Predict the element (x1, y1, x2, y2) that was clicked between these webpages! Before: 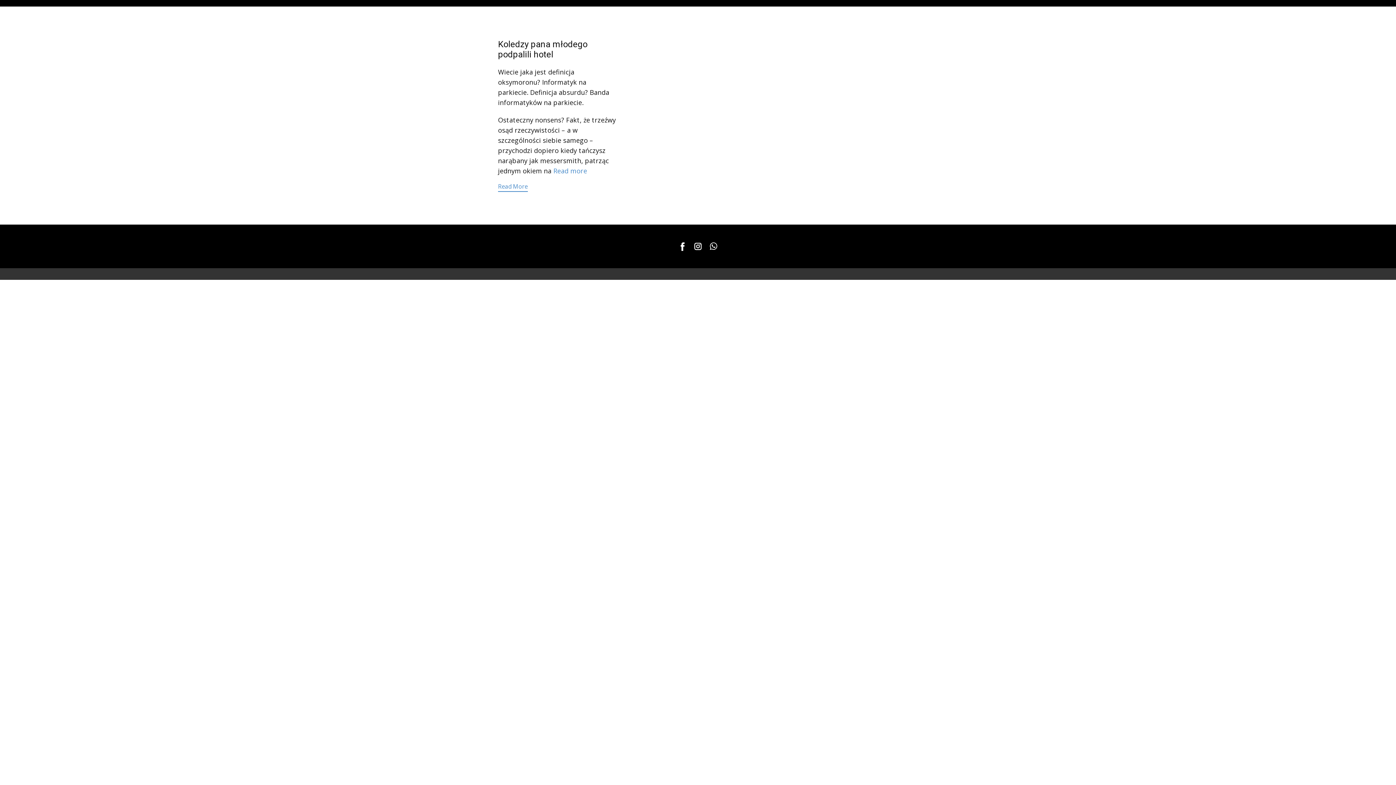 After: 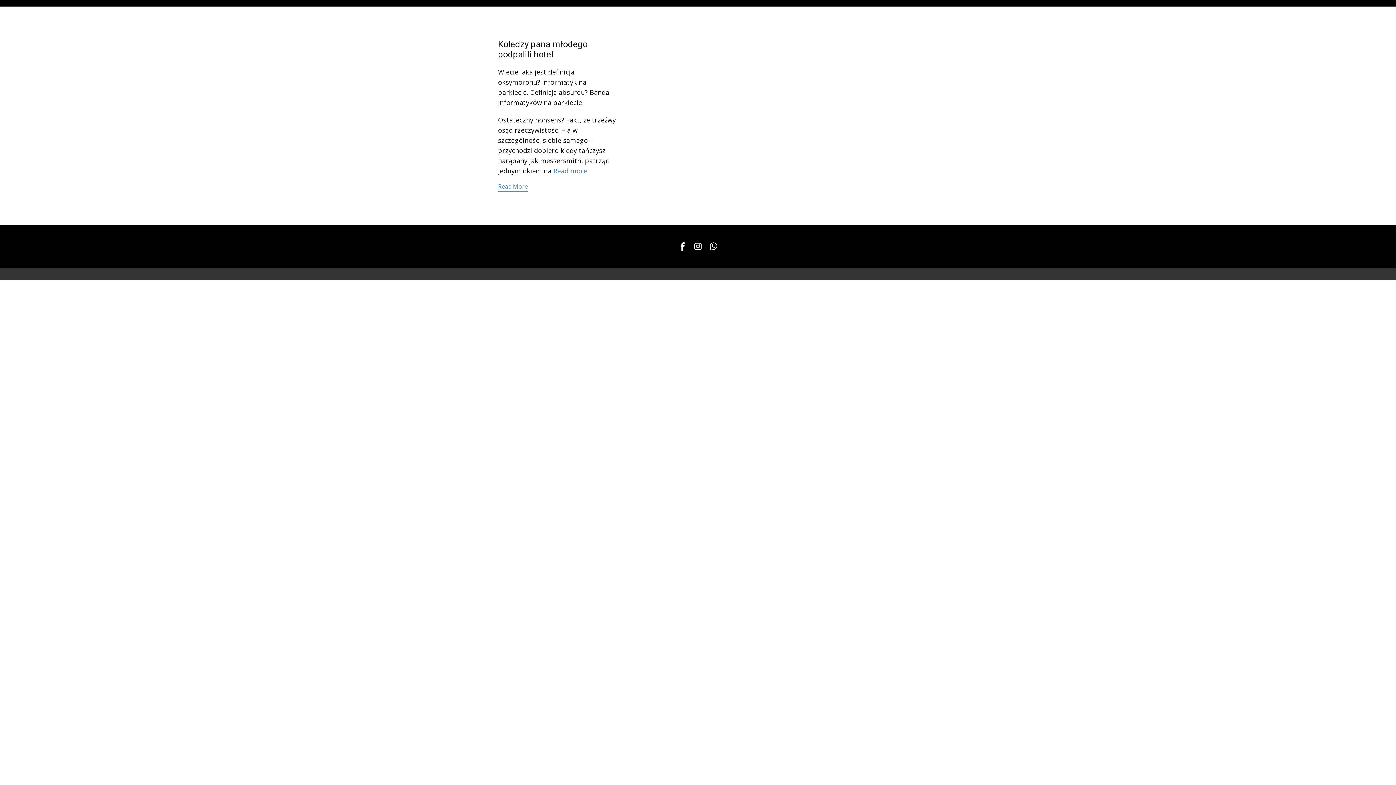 Action: bbox: (677, 240, 688, 252)